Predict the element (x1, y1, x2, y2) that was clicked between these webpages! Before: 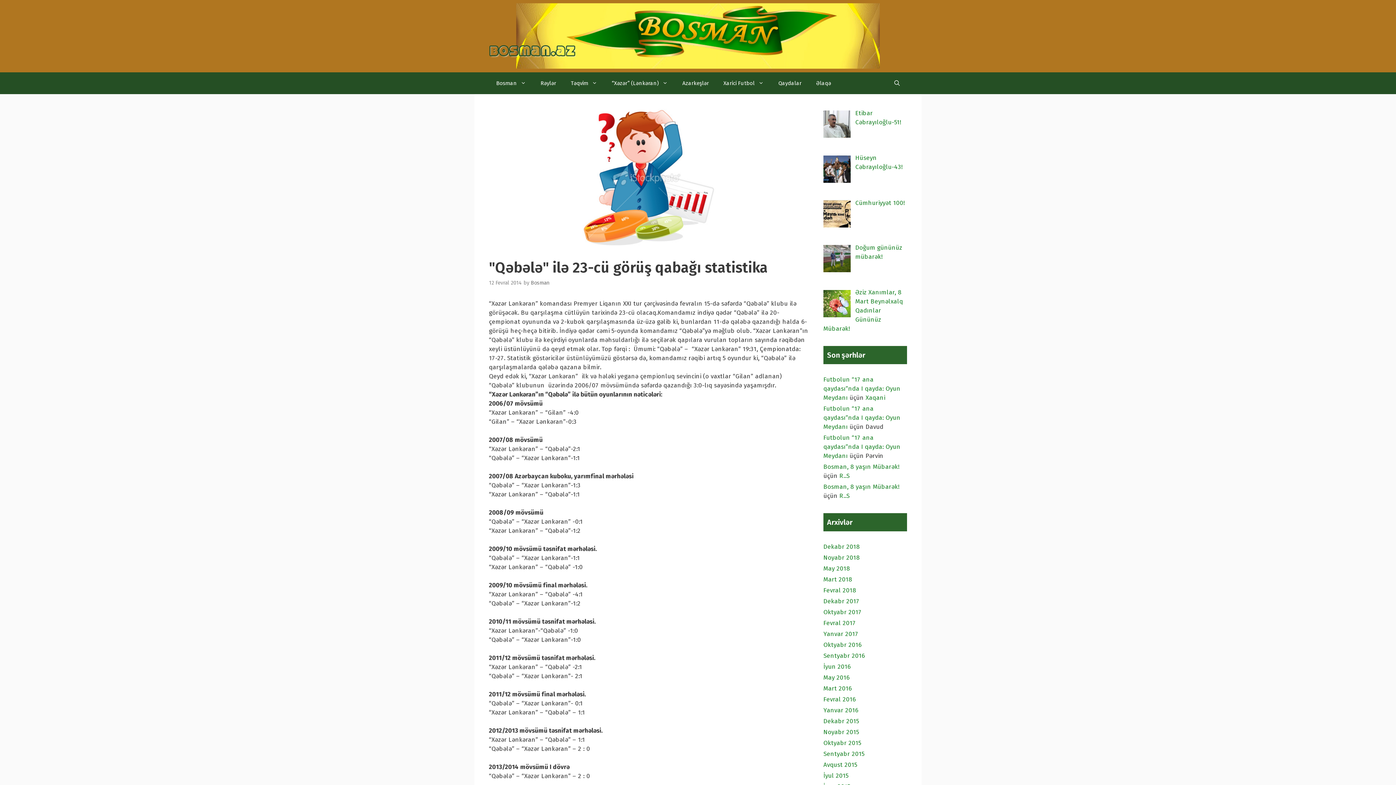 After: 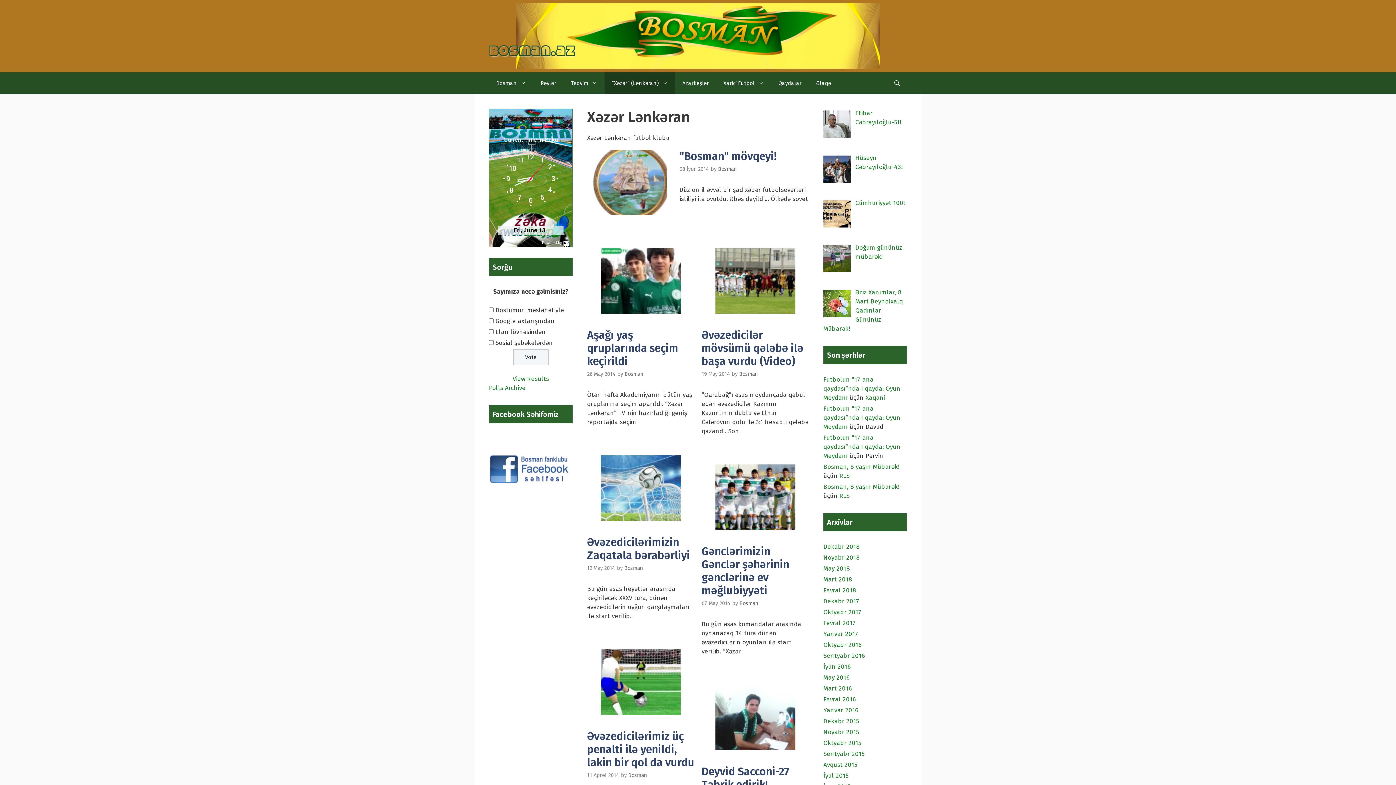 Action: label: “Xəzər” (Lənkəran) bbox: (604, 72, 675, 94)